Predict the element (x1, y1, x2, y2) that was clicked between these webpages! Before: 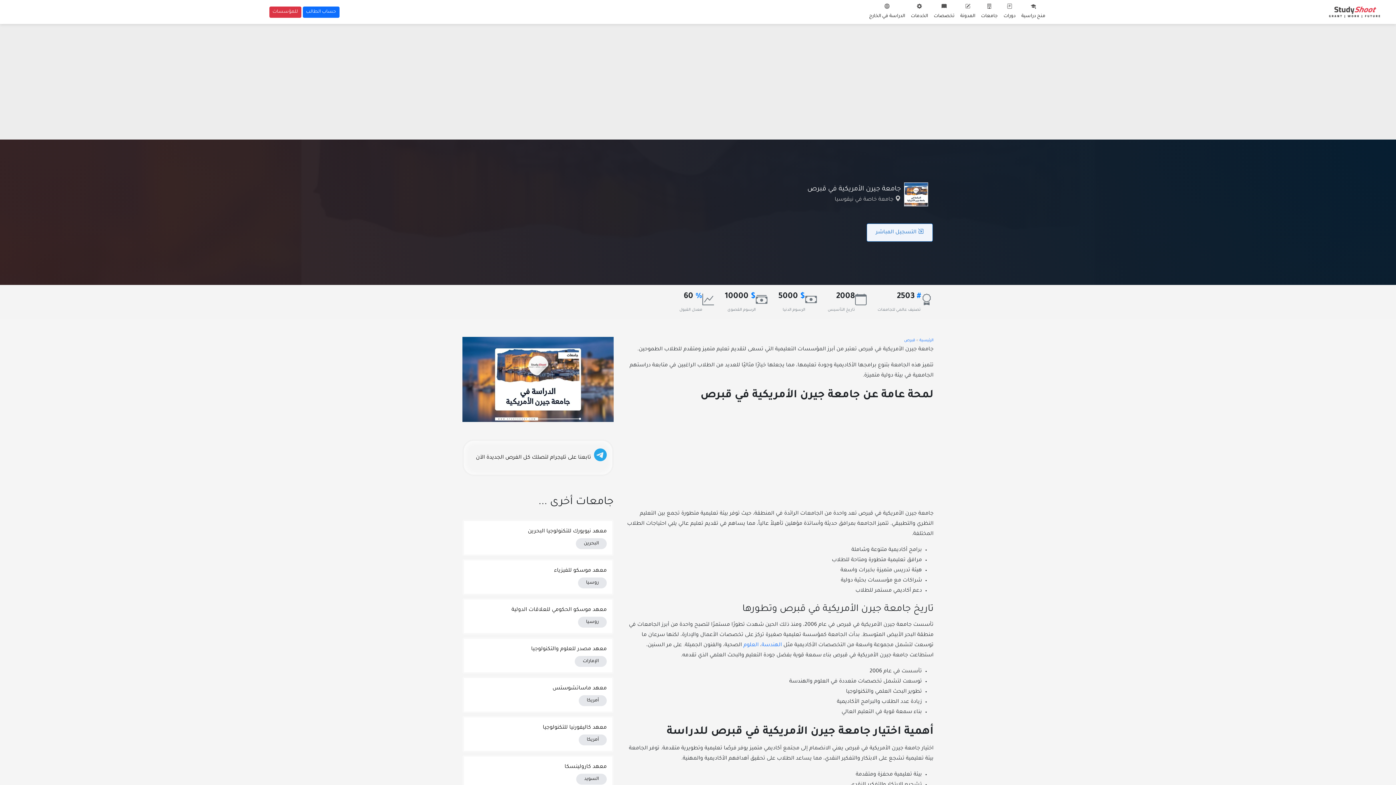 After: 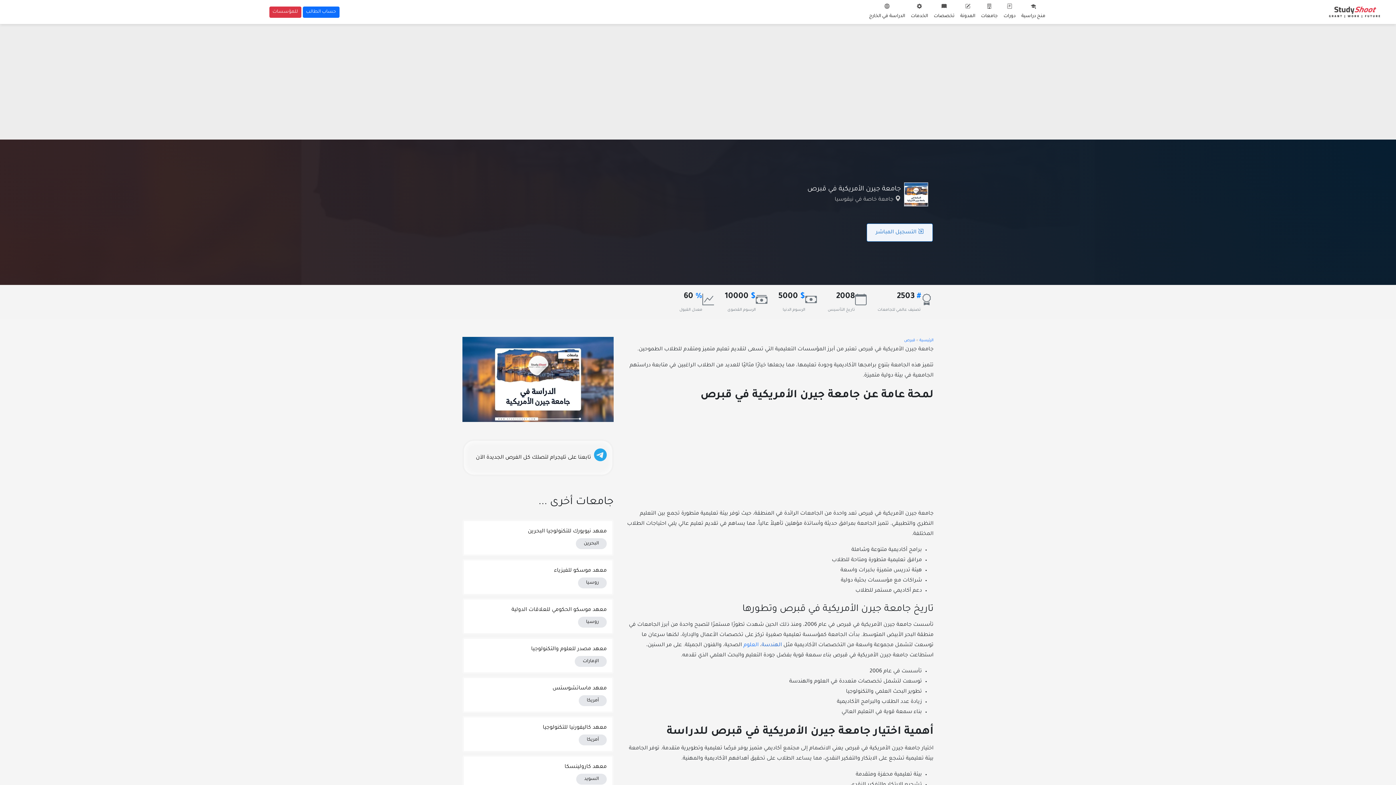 Action: label: الهندسة bbox: (761, 642, 782, 648)